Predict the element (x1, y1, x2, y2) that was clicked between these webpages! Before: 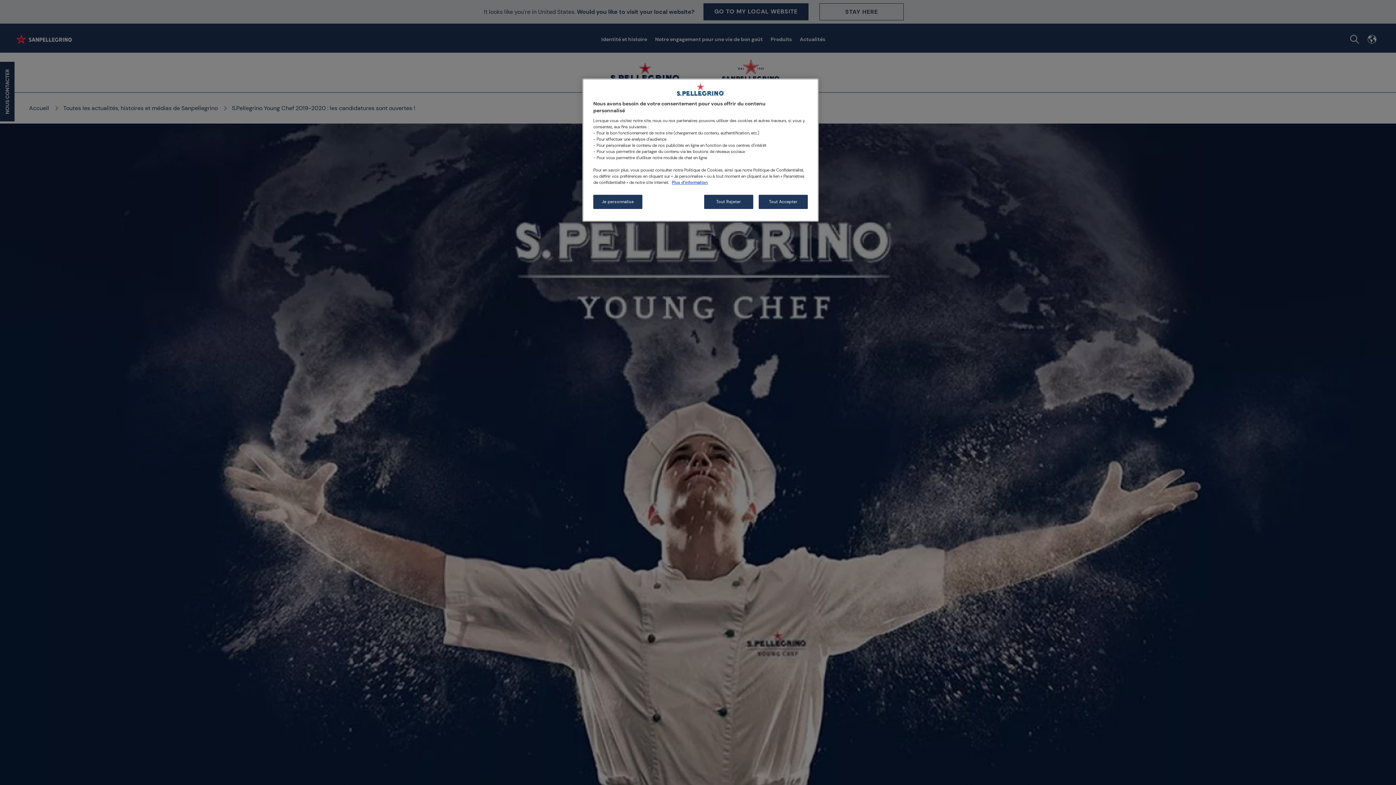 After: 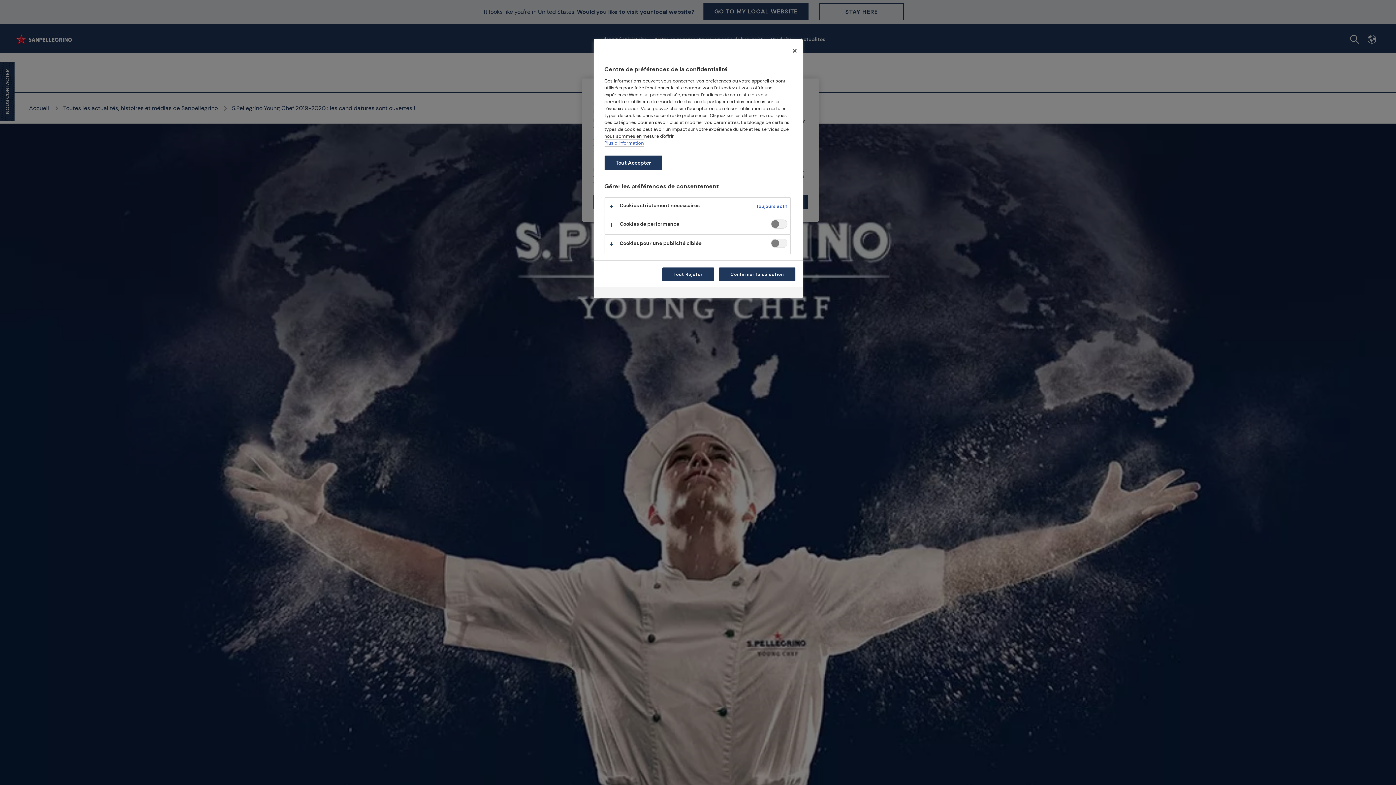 Action: label: Je personnalise bbox: (593, 194, 642, 209)